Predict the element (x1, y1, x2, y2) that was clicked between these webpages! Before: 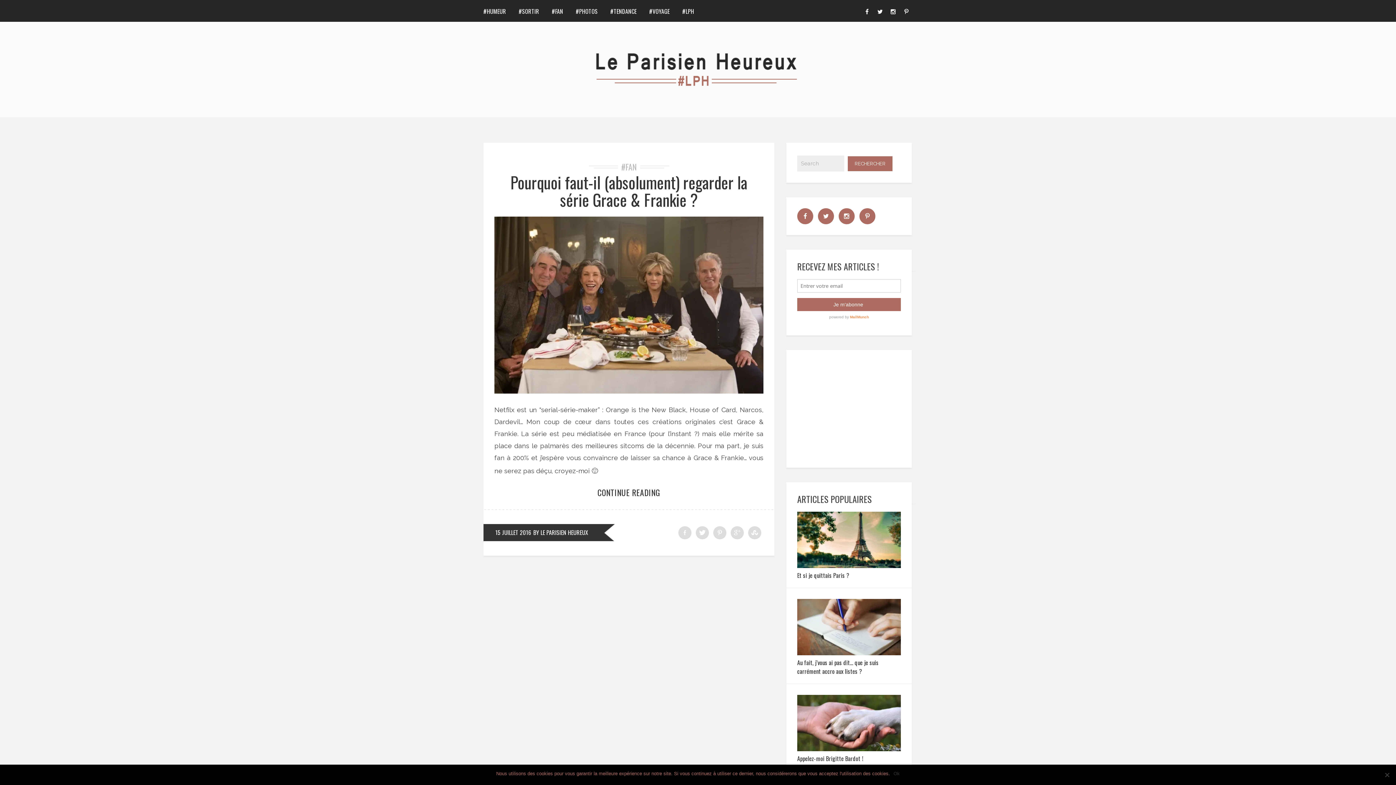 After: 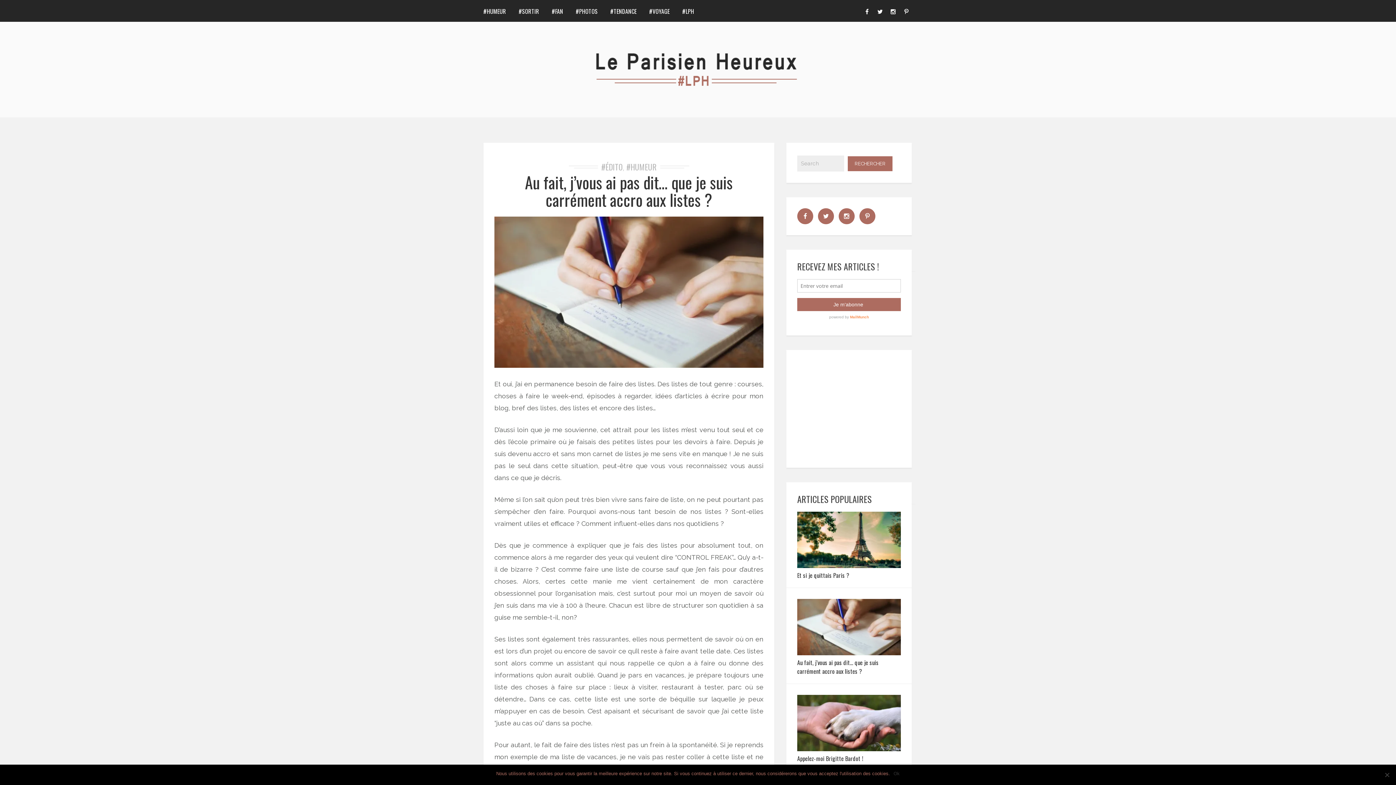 Action: bbox: (797, 649, 901, 657)